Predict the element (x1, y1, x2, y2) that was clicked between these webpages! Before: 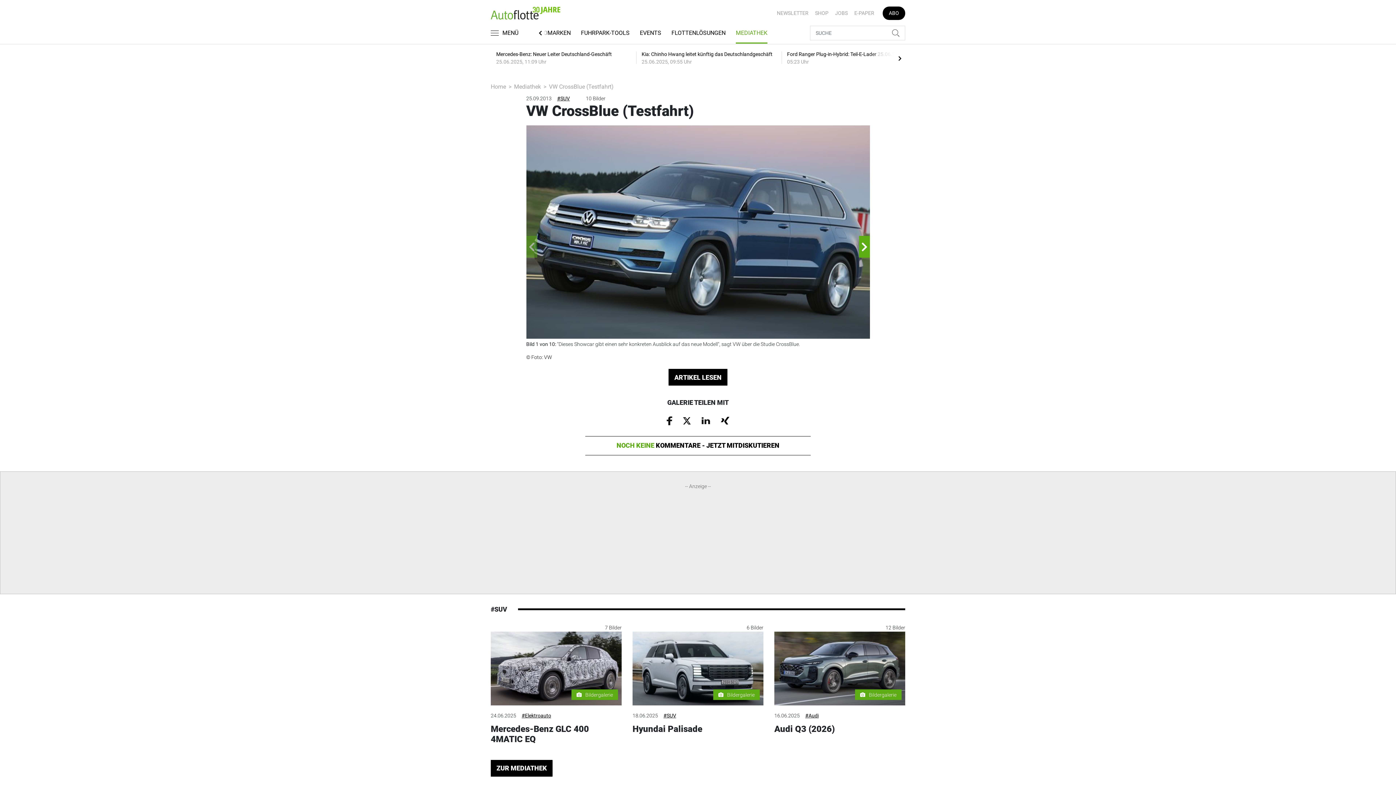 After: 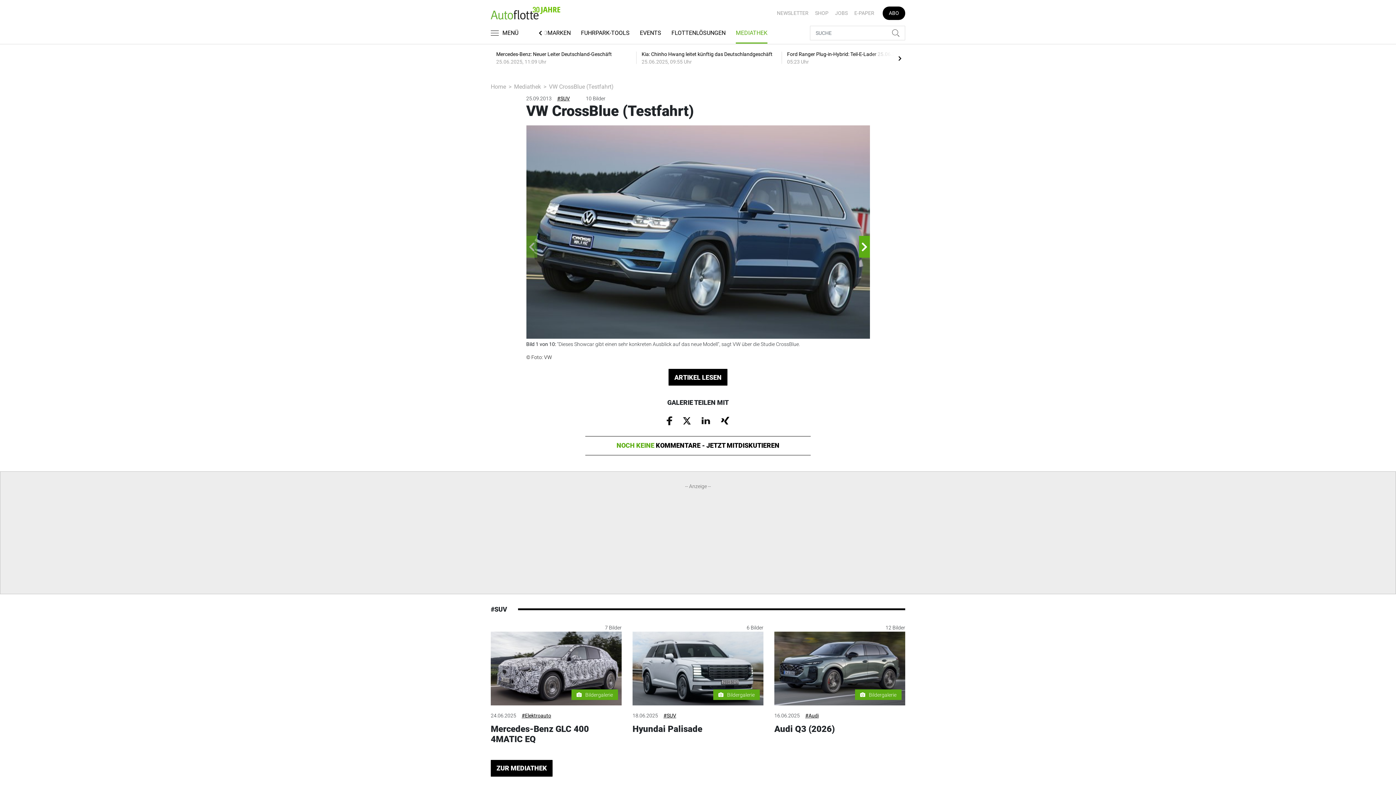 Action: bbox: (701, 417, 710, 423)